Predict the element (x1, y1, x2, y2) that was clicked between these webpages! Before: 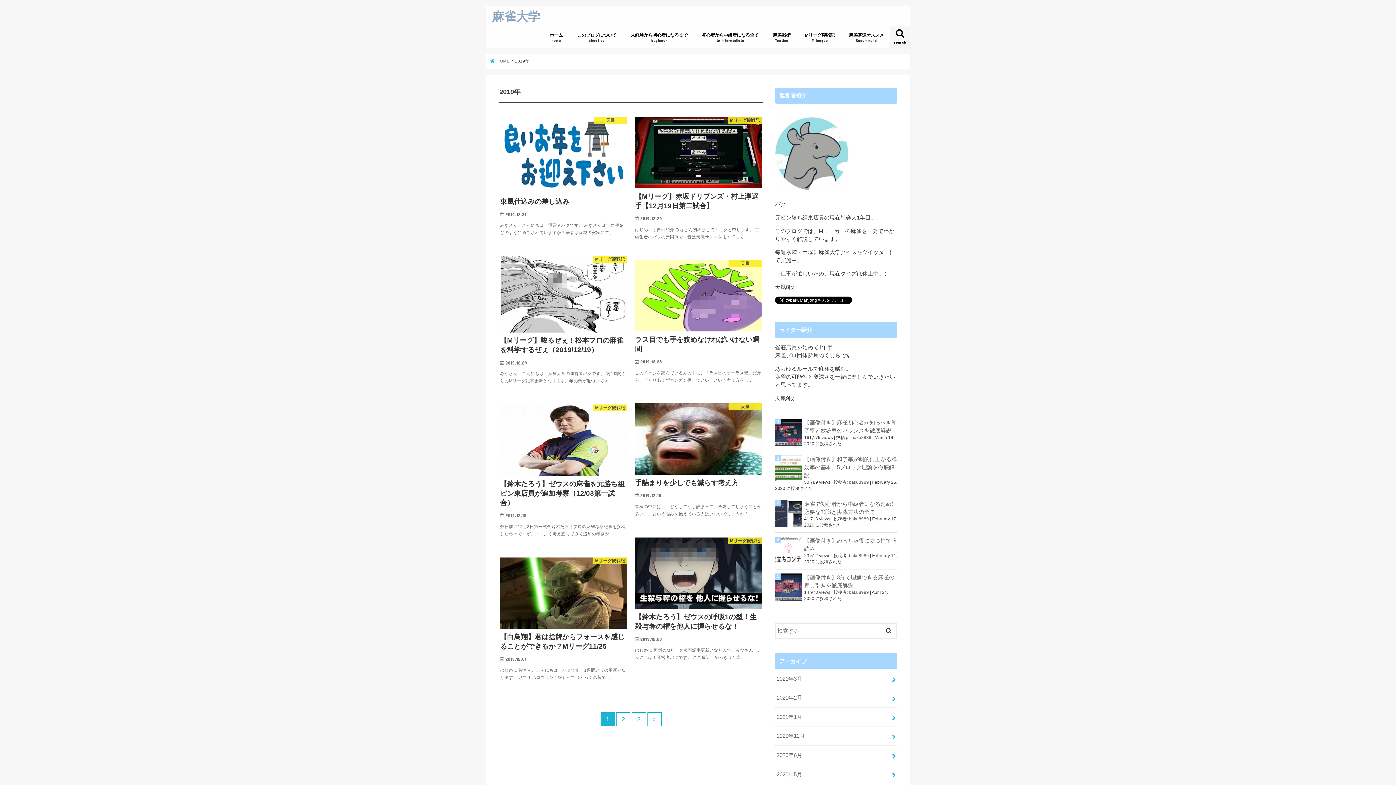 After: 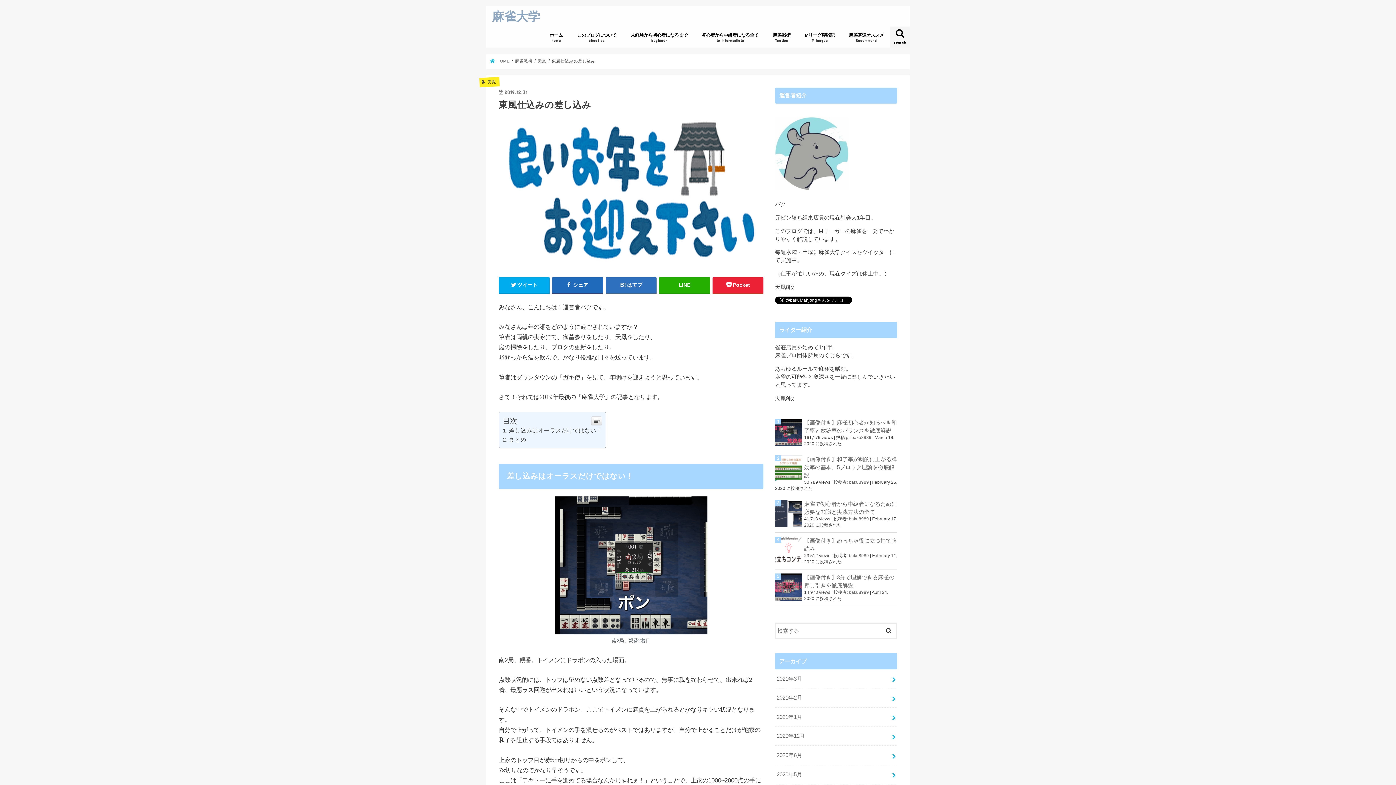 Action: bbox: (496, 113, 631, 250) label: 天鳳
東風仕込みの差し込み

2019.12.31

みなさん、こんにちは！運営者バクです。 みなさんは年の瀬をどのように過ごされていますか？筆者は両親の実家にて、…